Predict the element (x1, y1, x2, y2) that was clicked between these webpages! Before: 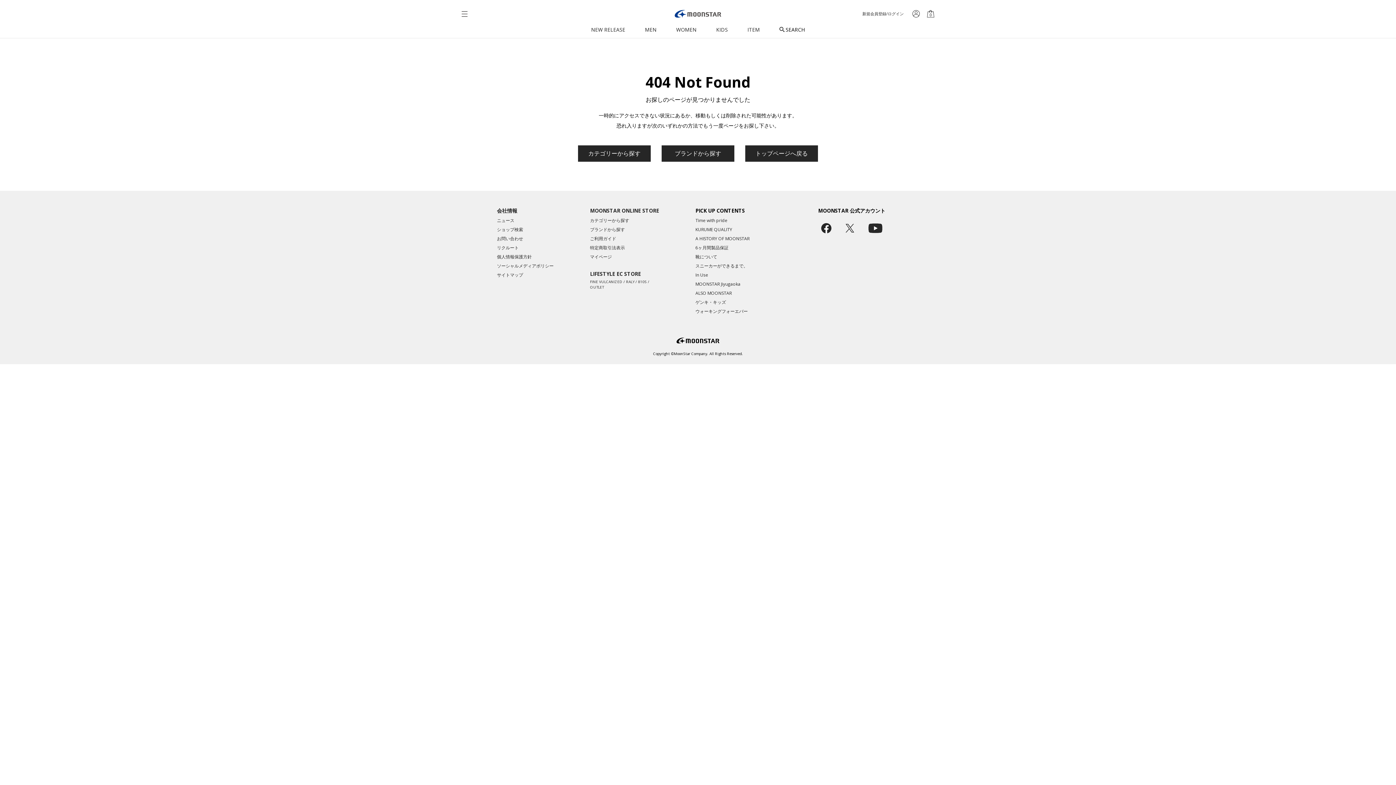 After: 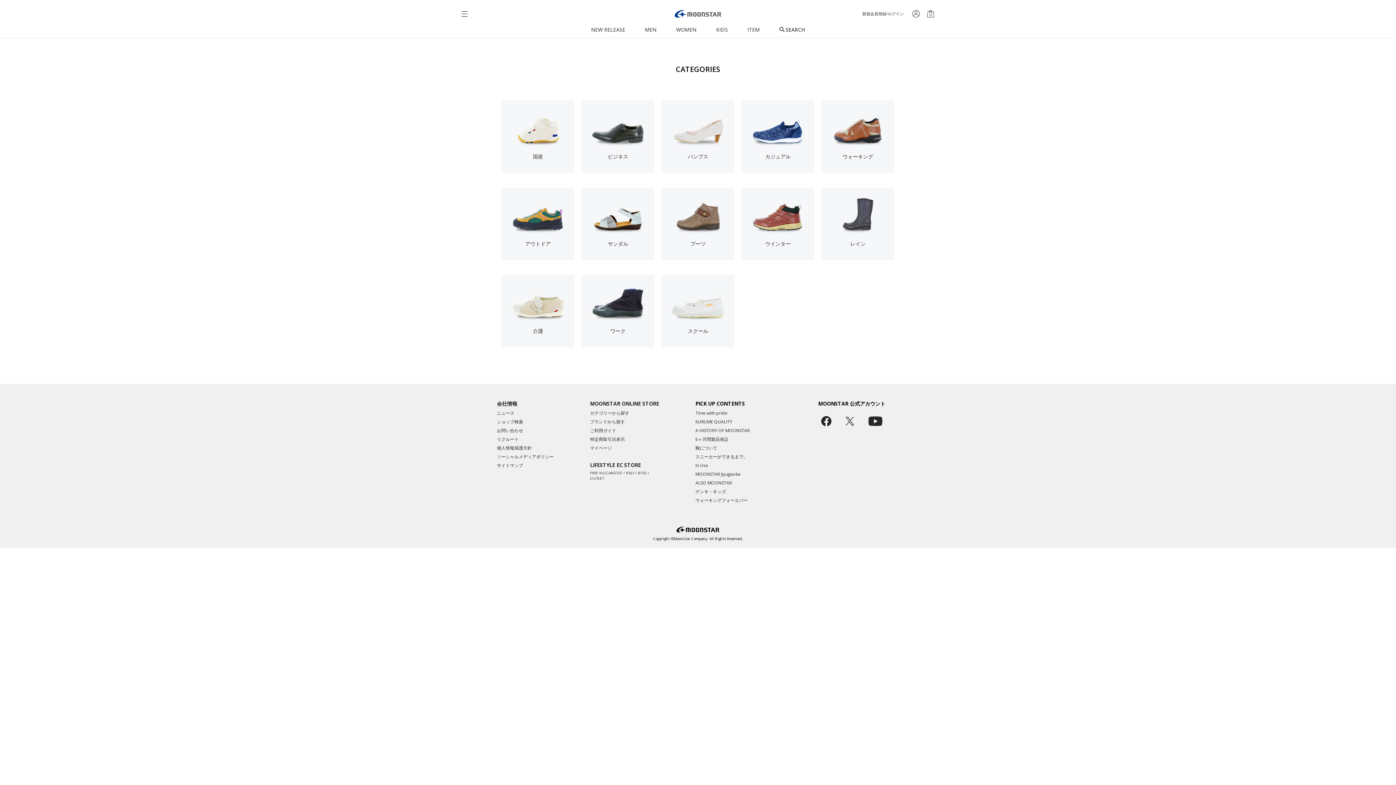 Action: label: カテゴリーから探す bbox: (578, 145, 650, 161)